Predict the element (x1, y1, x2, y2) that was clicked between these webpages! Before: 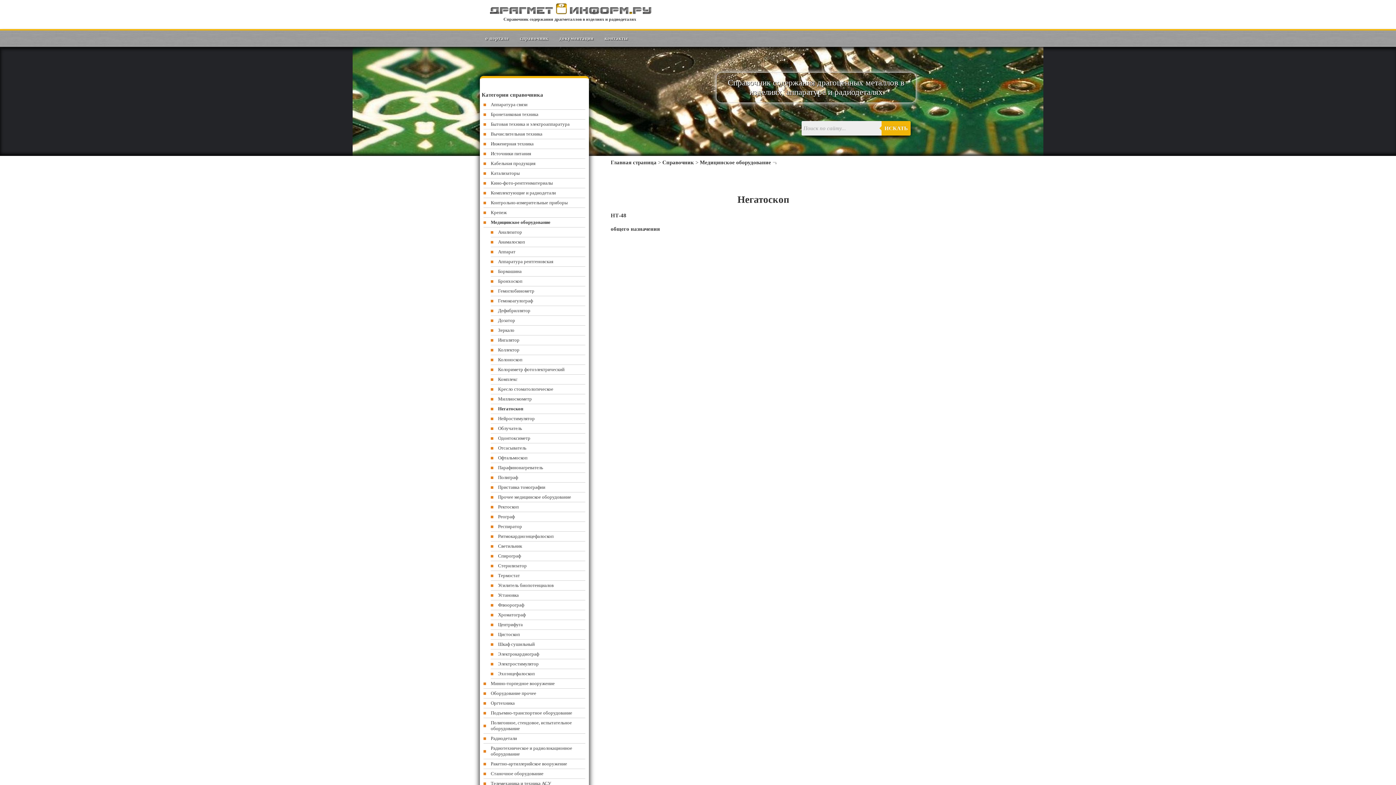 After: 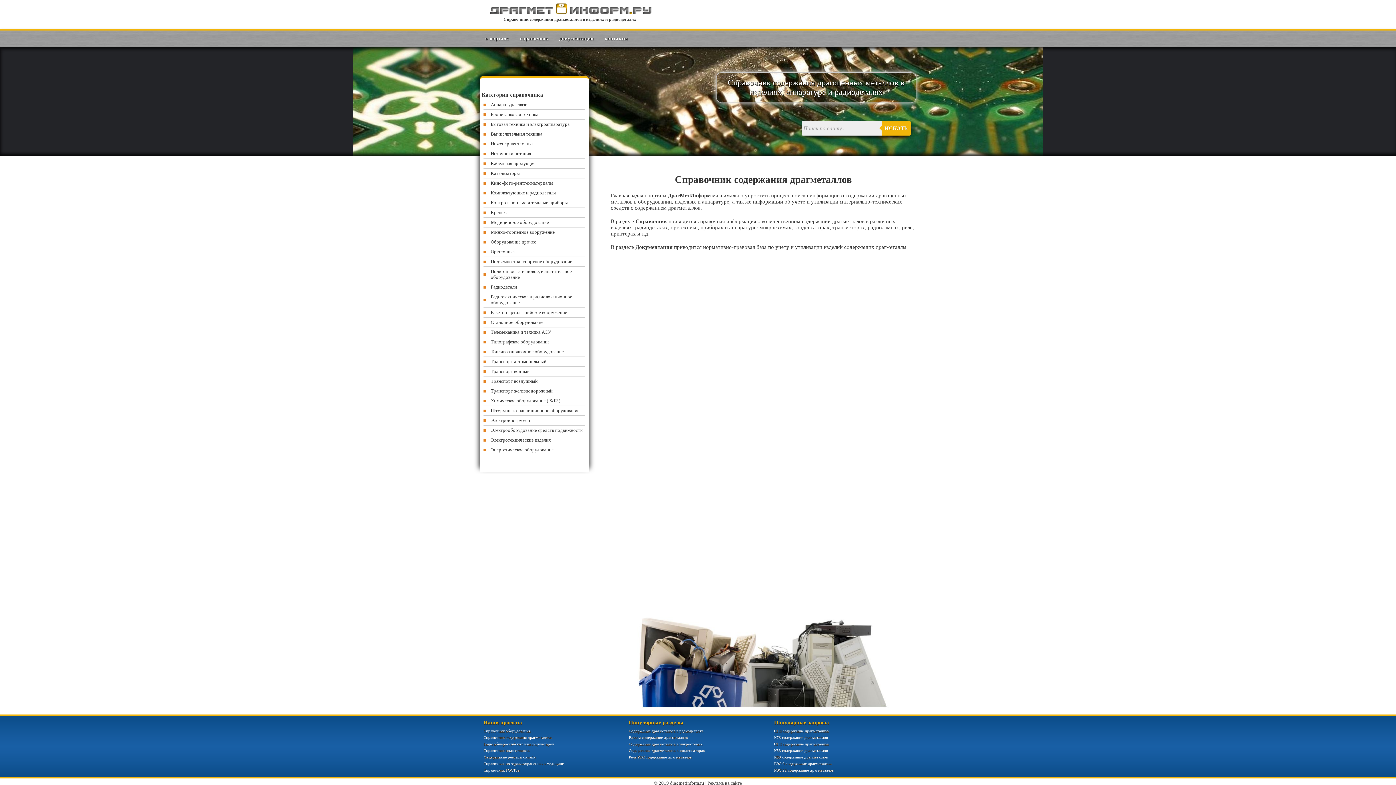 Action: bbox: (488, 10, 651, 15)